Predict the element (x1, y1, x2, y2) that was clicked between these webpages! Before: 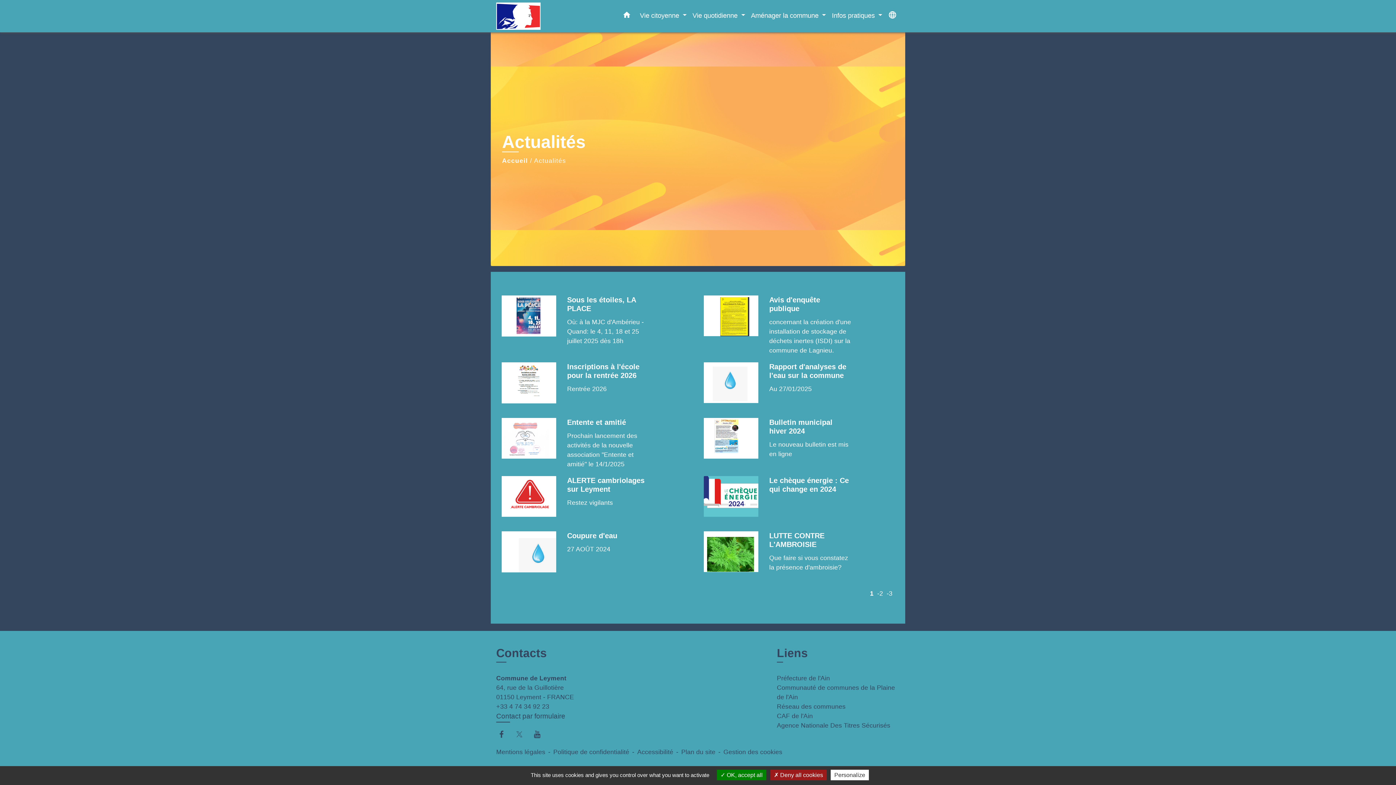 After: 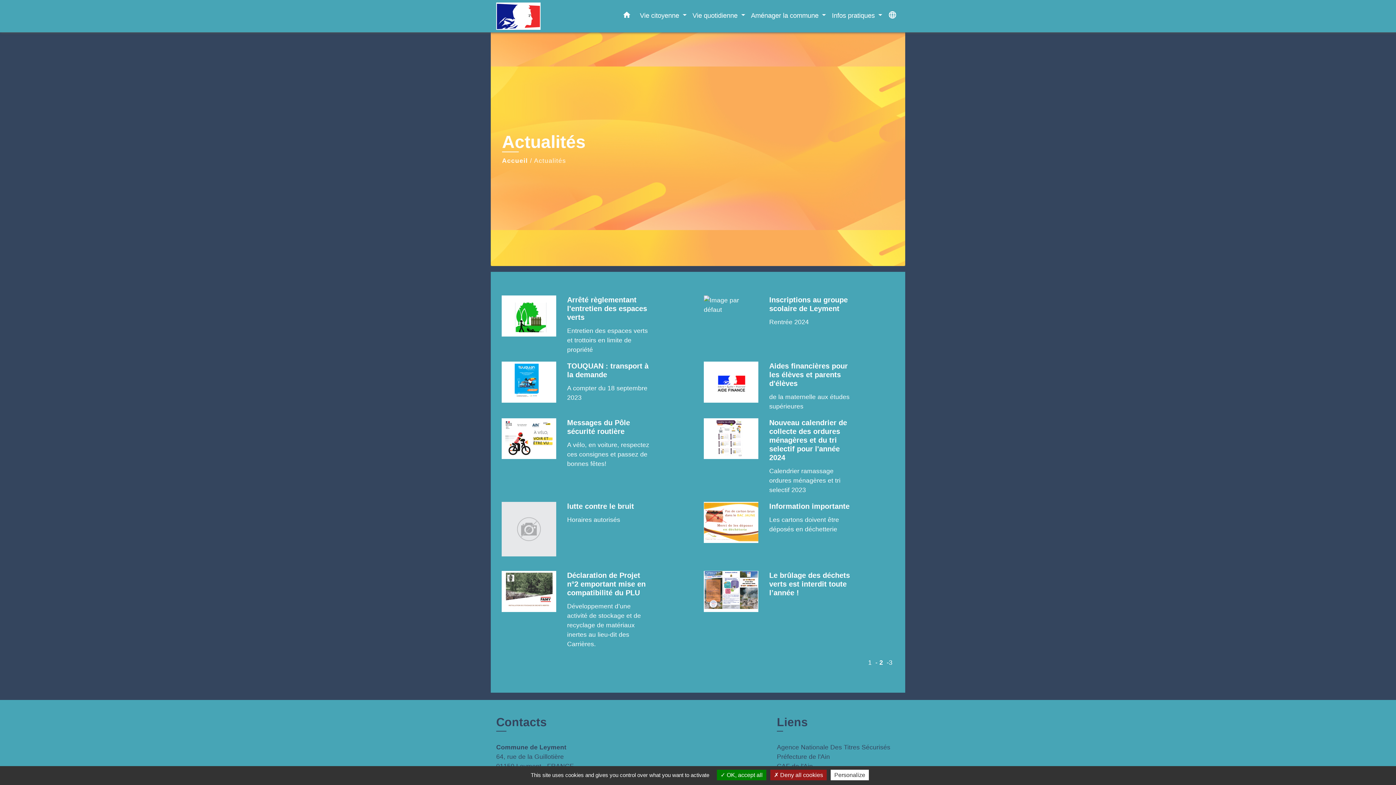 Action: label: -2 bbox: (875, 587, 885, 600)